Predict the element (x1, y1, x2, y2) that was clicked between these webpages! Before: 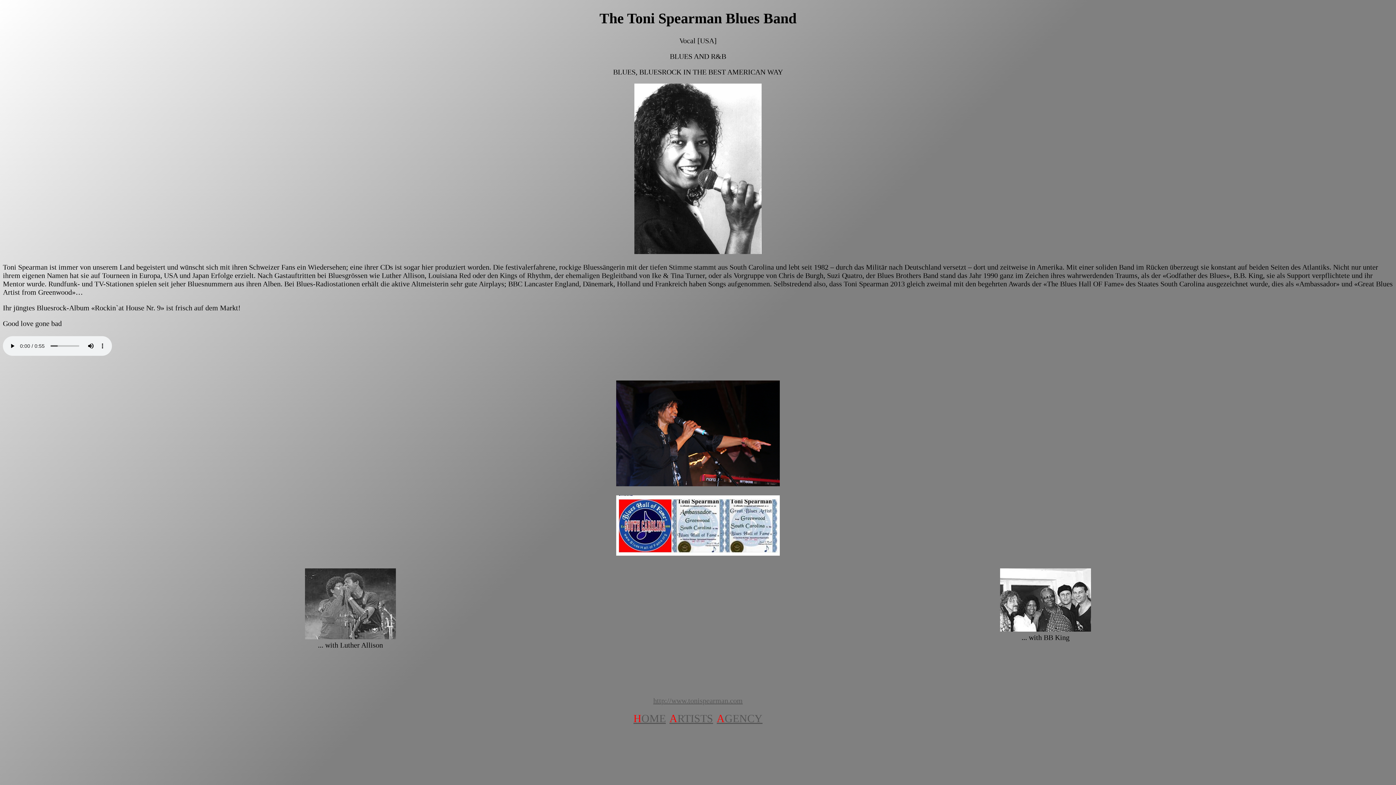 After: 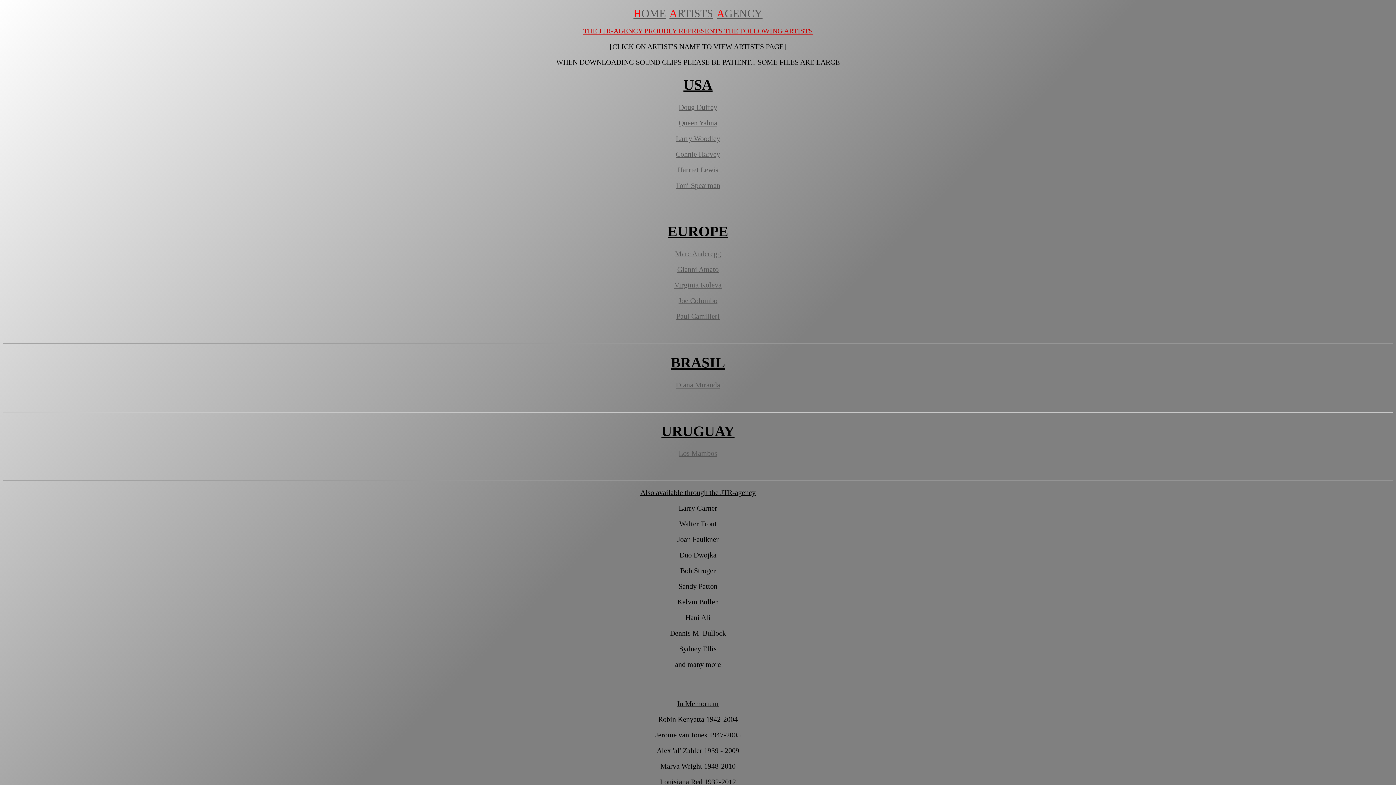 Action: label: ARTISTS bbox: (669, 712, 713, 724)